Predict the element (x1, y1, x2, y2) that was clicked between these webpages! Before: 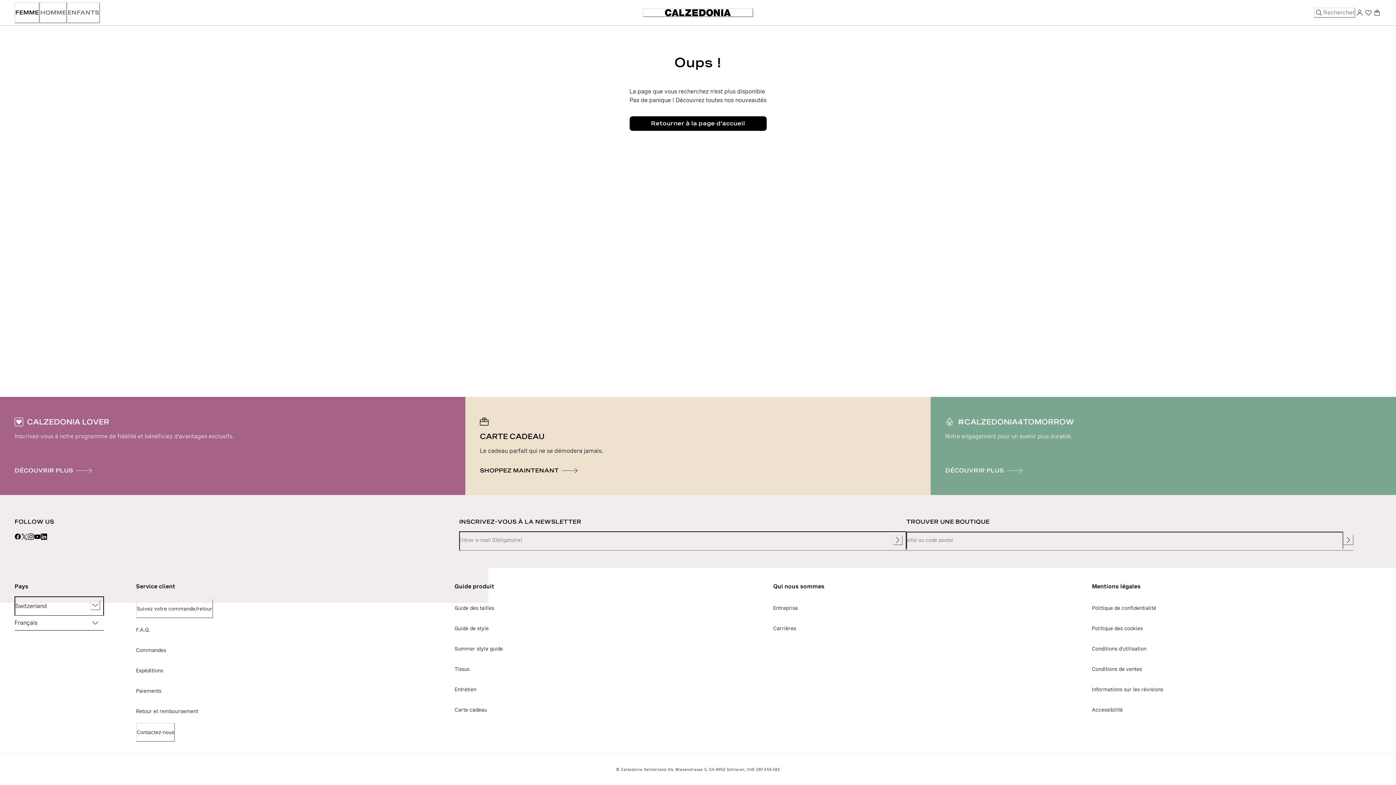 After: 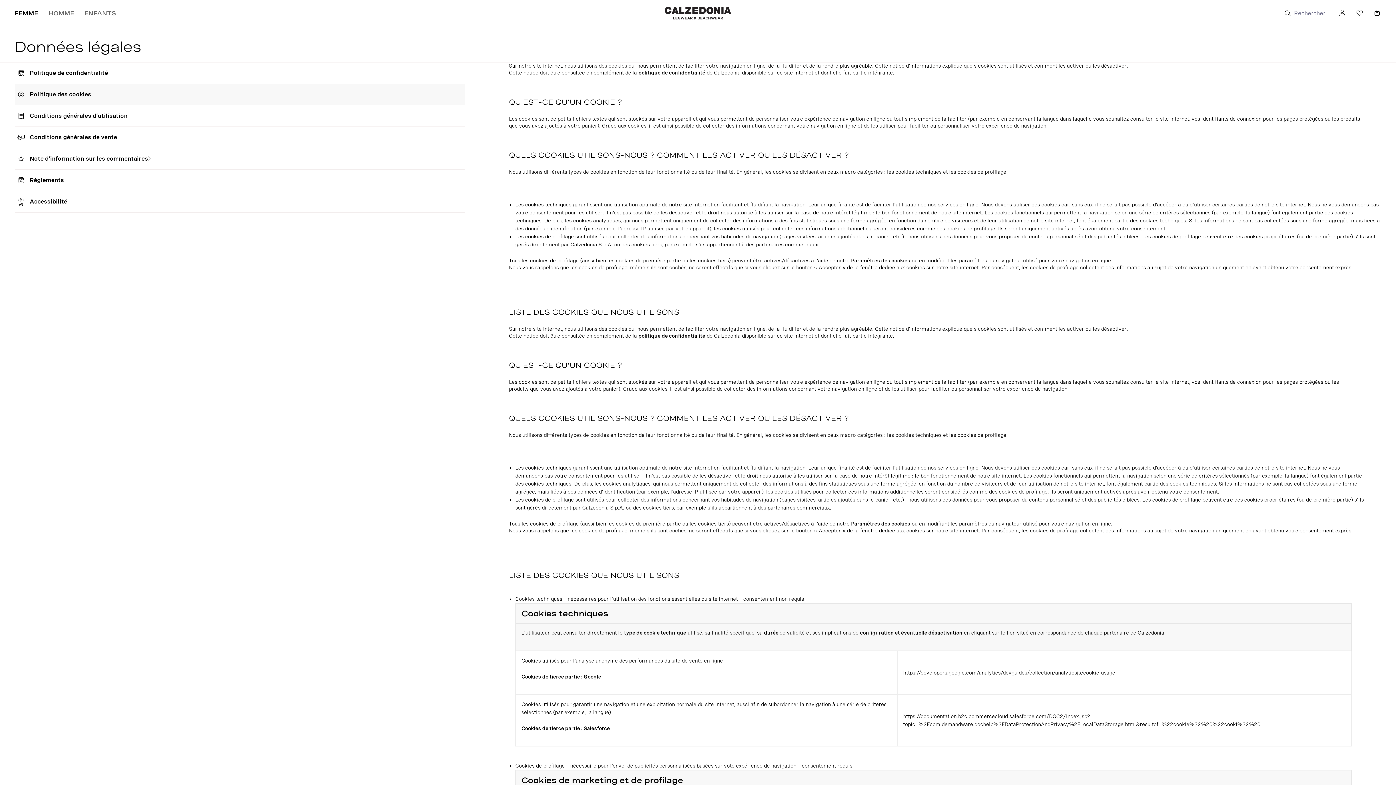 Action: bbox: (1092, 620, 1143, 637) label: Politique des cookies